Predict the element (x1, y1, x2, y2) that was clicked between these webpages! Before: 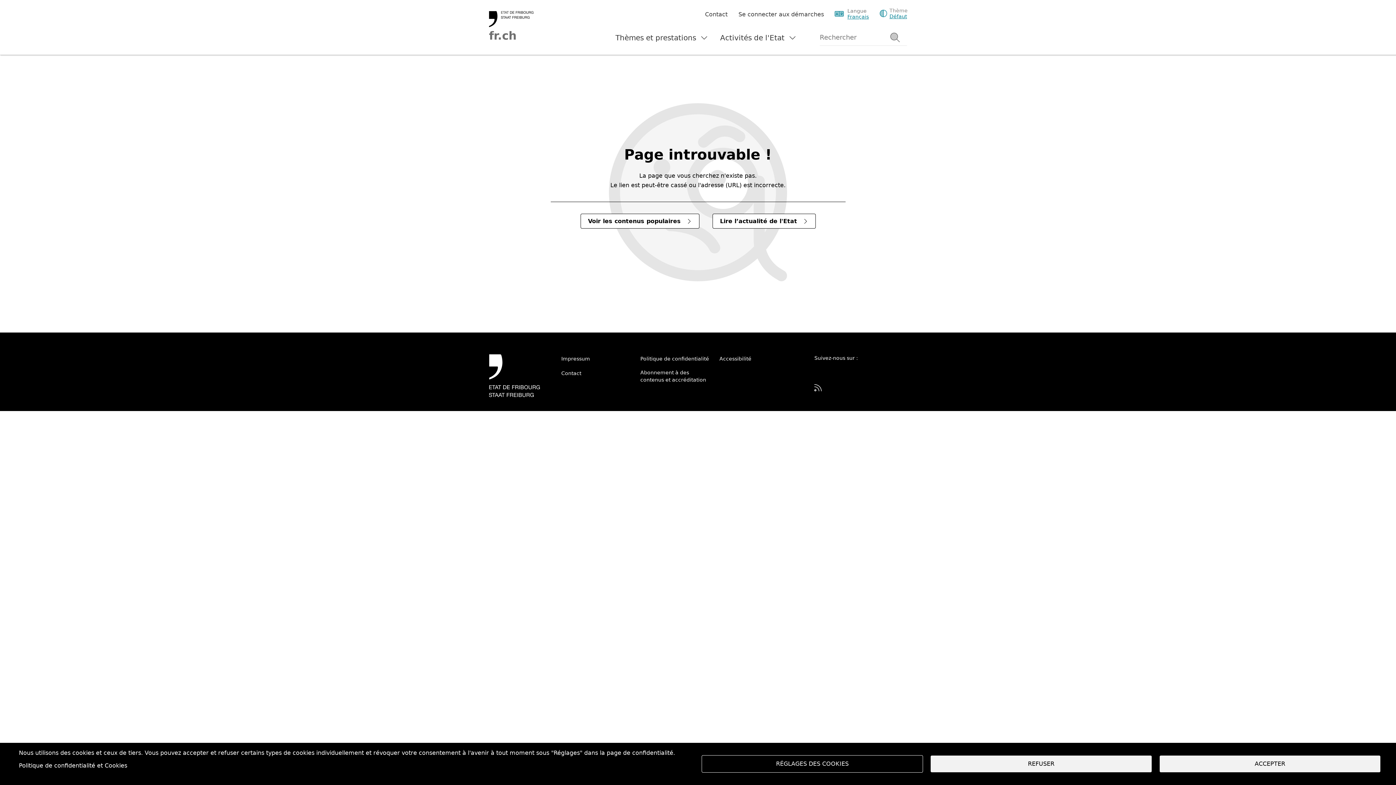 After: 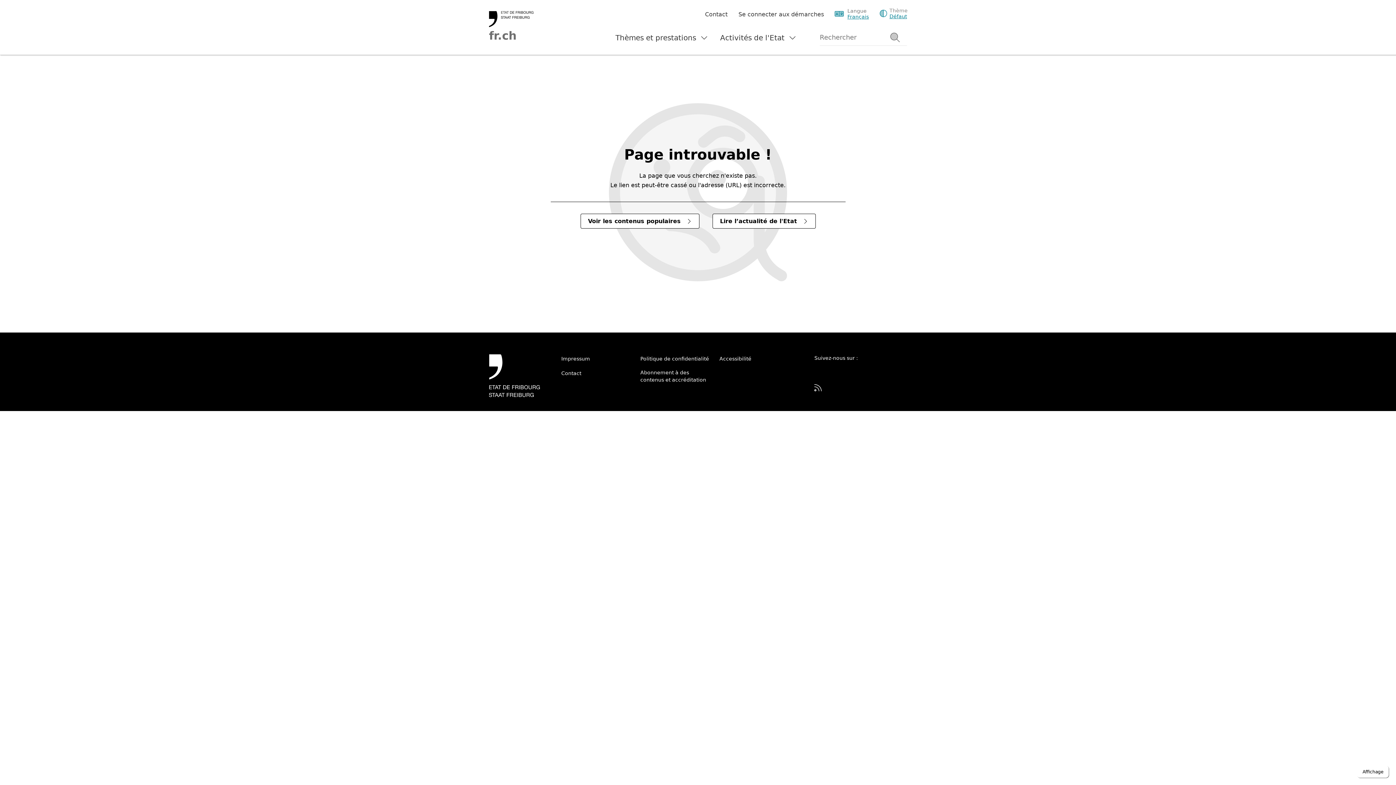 Action: label: ACCEPTER bbox: (1159, 755, 1381, 773)